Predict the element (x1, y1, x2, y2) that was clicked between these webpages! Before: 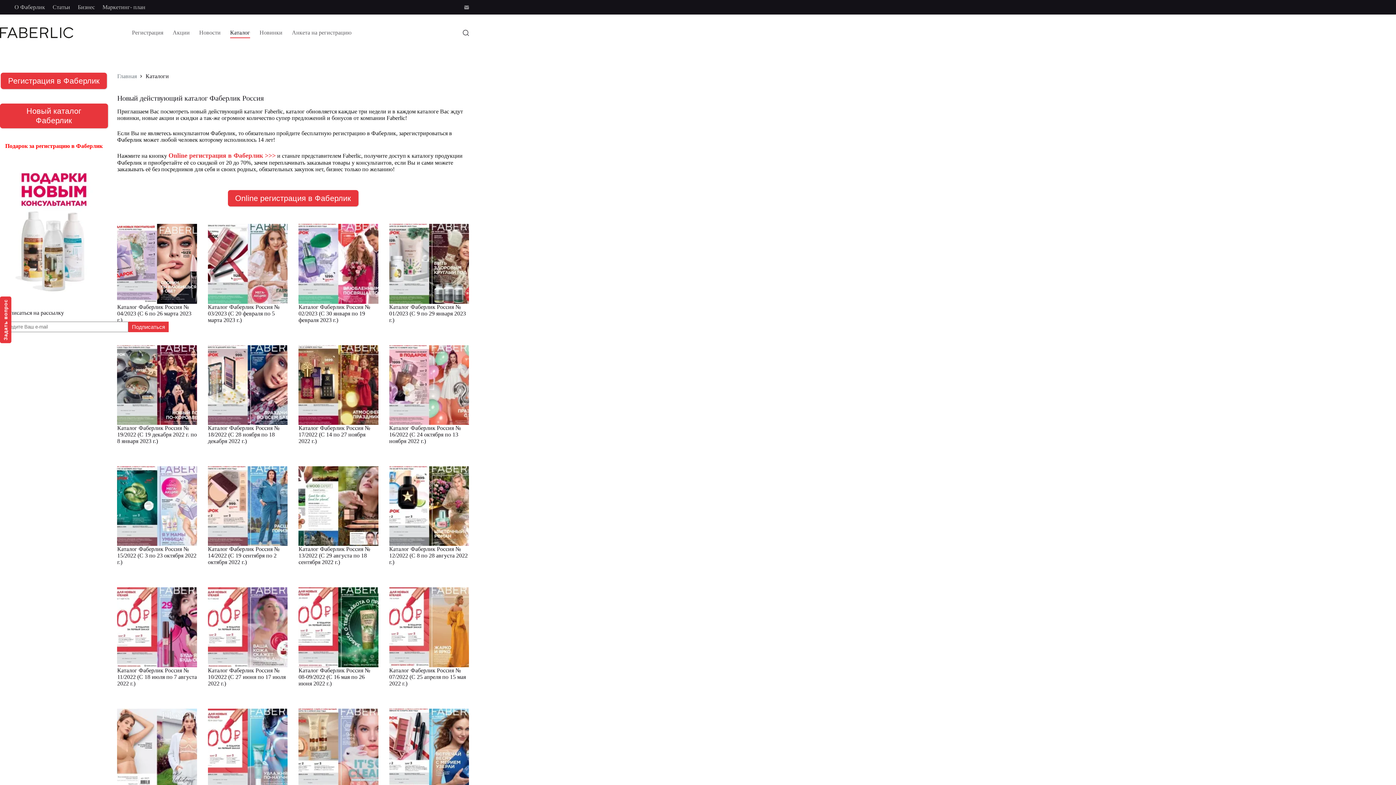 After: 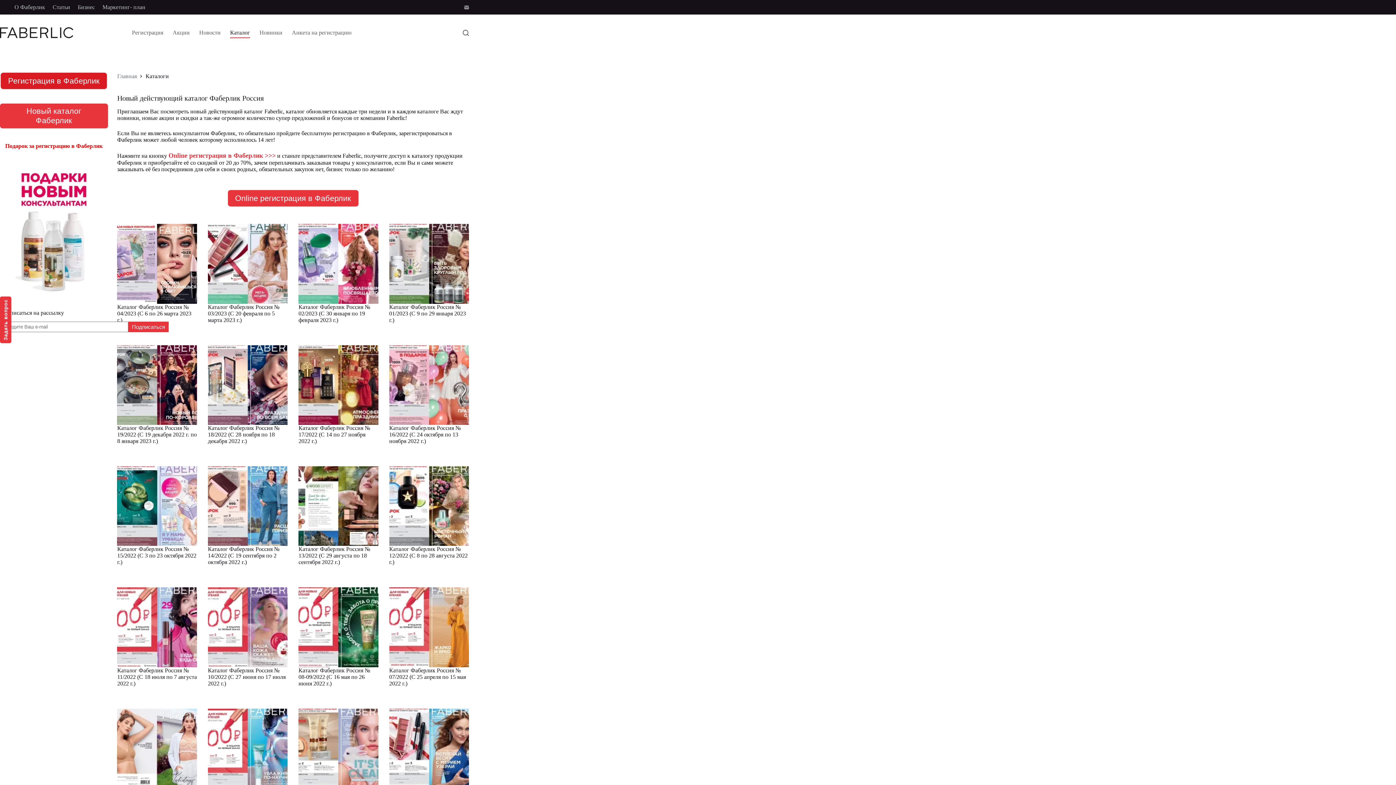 Action: label: Регистрация в Фаберлик bbox: (0, 72, 107, 89)